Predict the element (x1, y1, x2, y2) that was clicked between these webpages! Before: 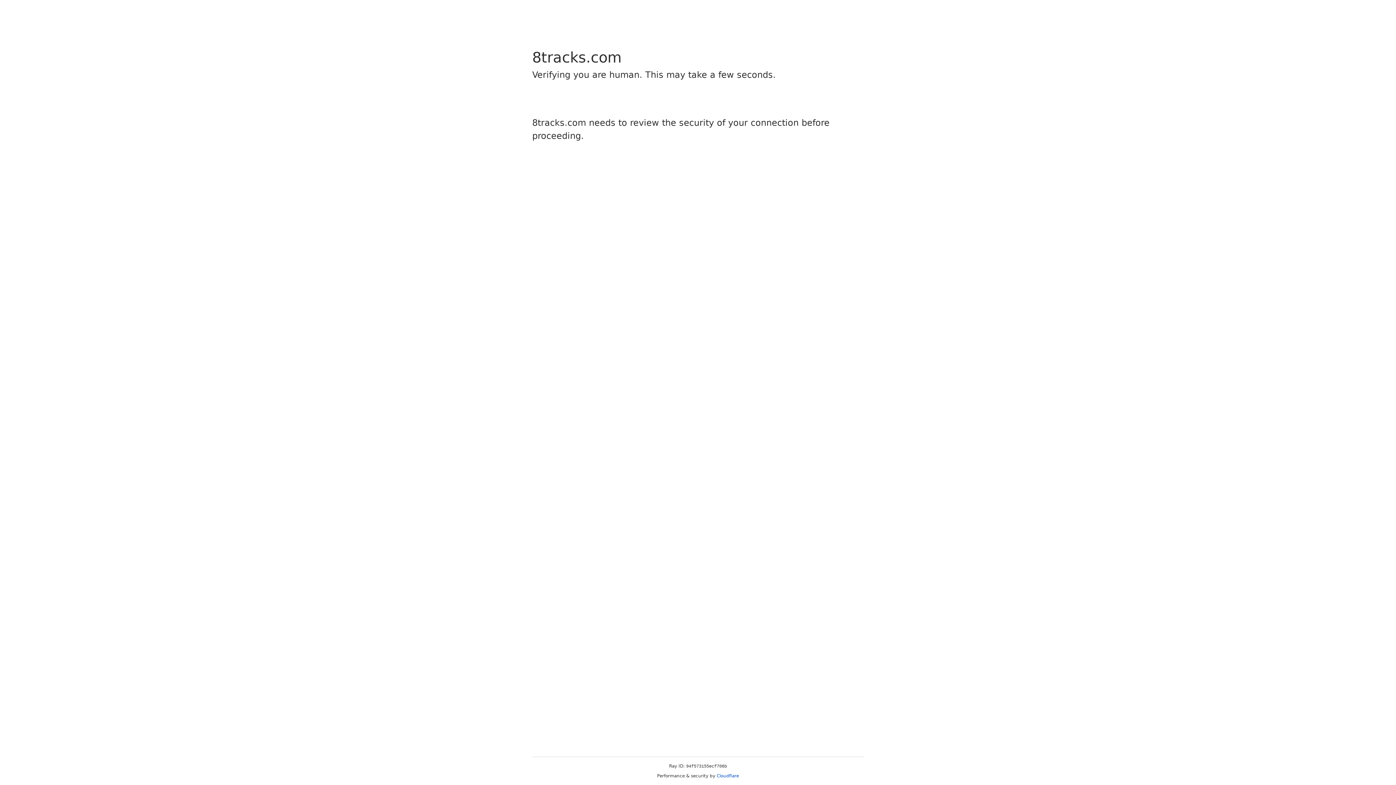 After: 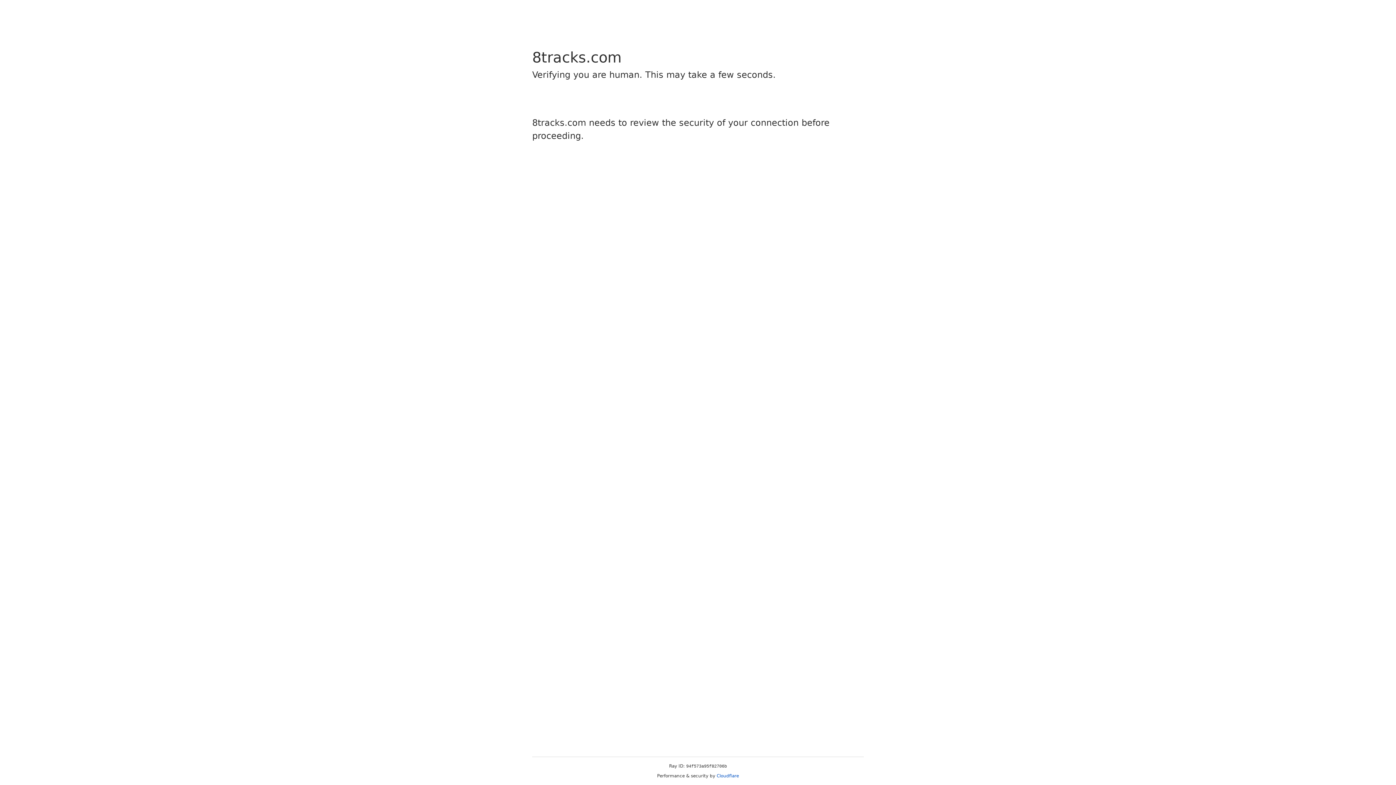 Action: label: Cloudflare bbox: (716, 773, 739, 778)